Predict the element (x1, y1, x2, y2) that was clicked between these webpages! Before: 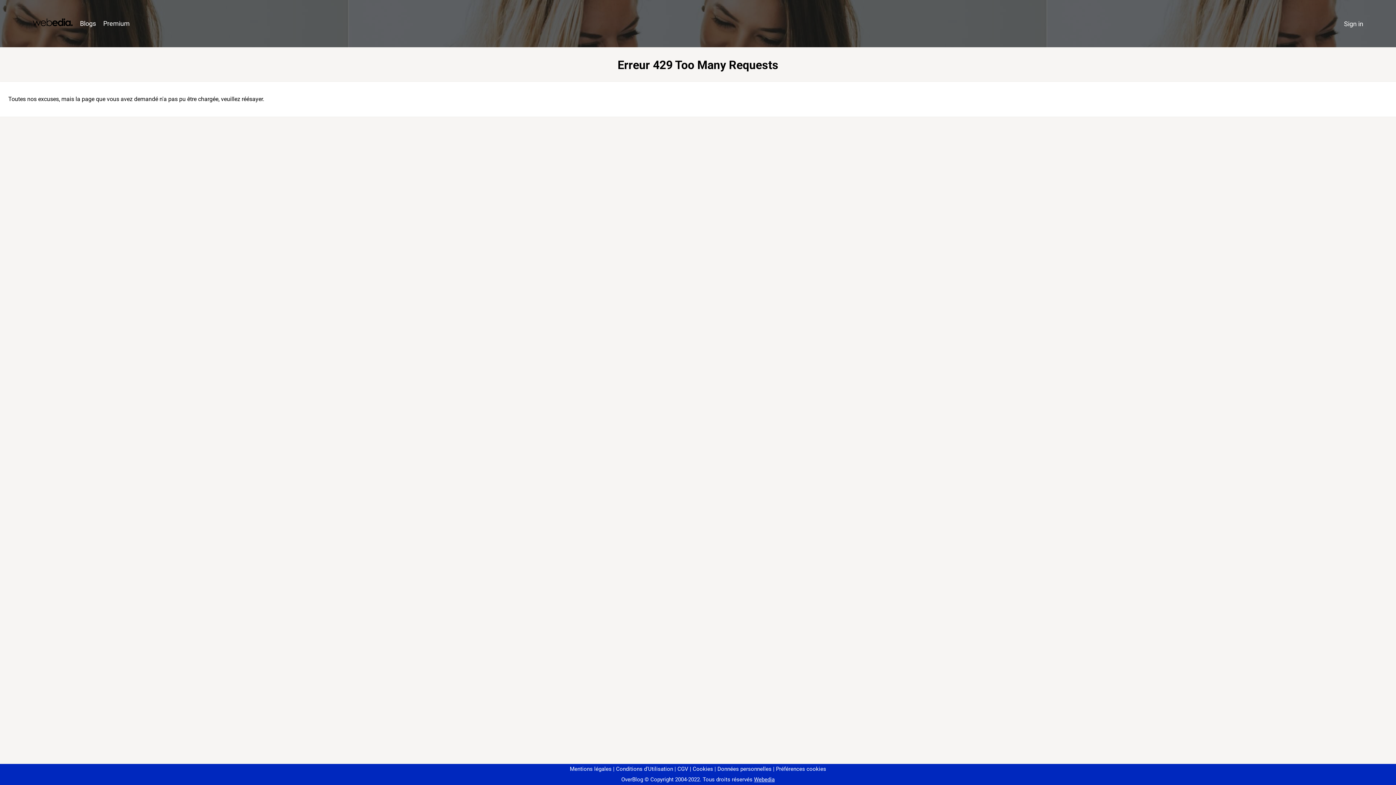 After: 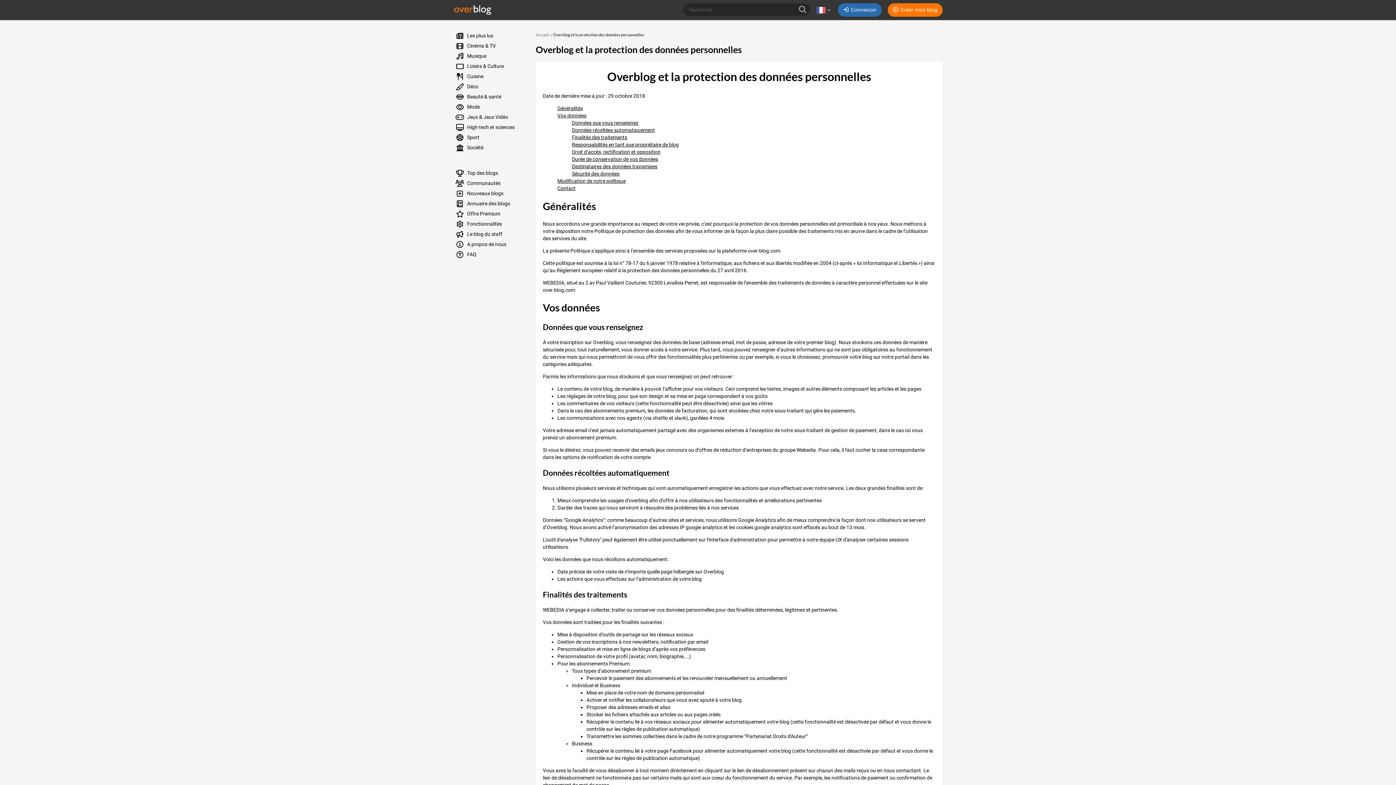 Action: bbox: (714, 766, 771, 772) label: Données personnelles